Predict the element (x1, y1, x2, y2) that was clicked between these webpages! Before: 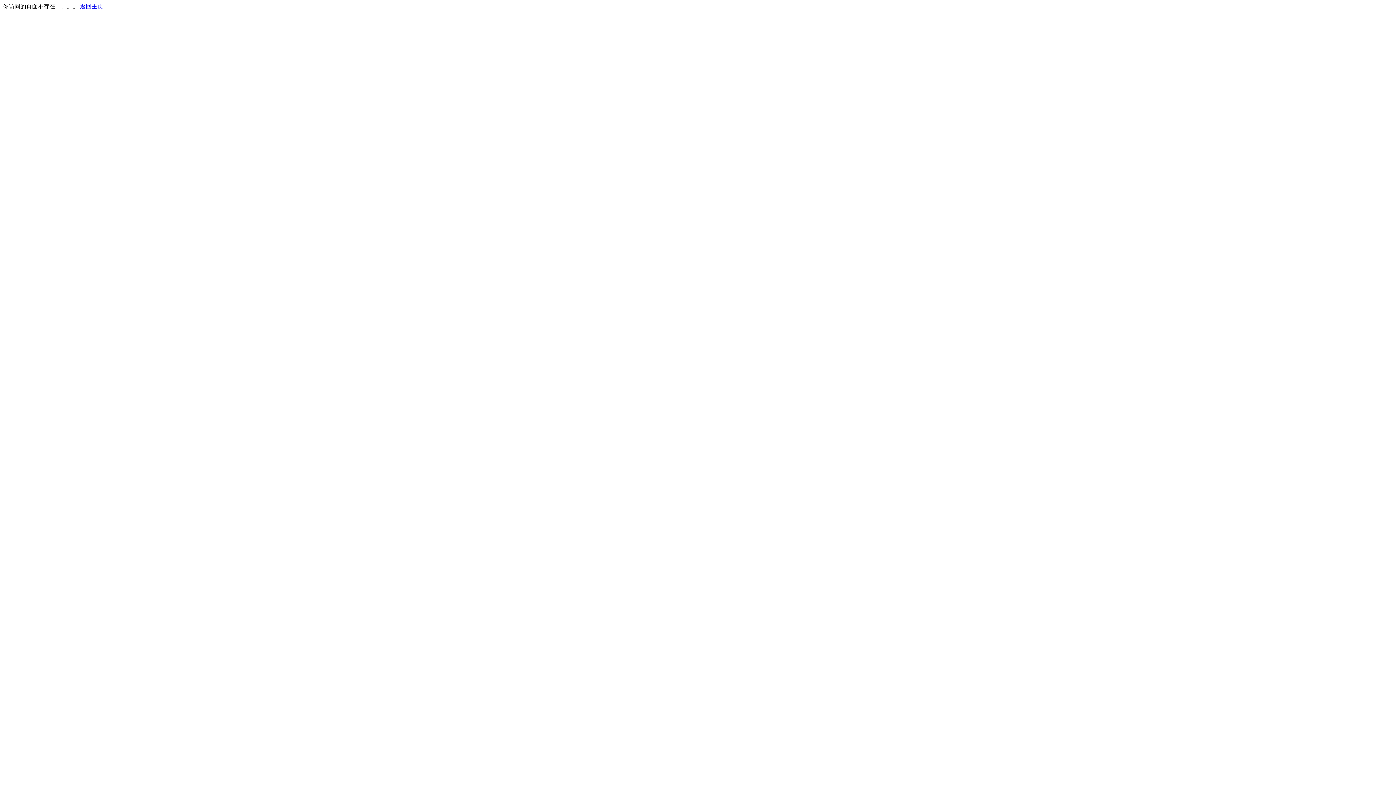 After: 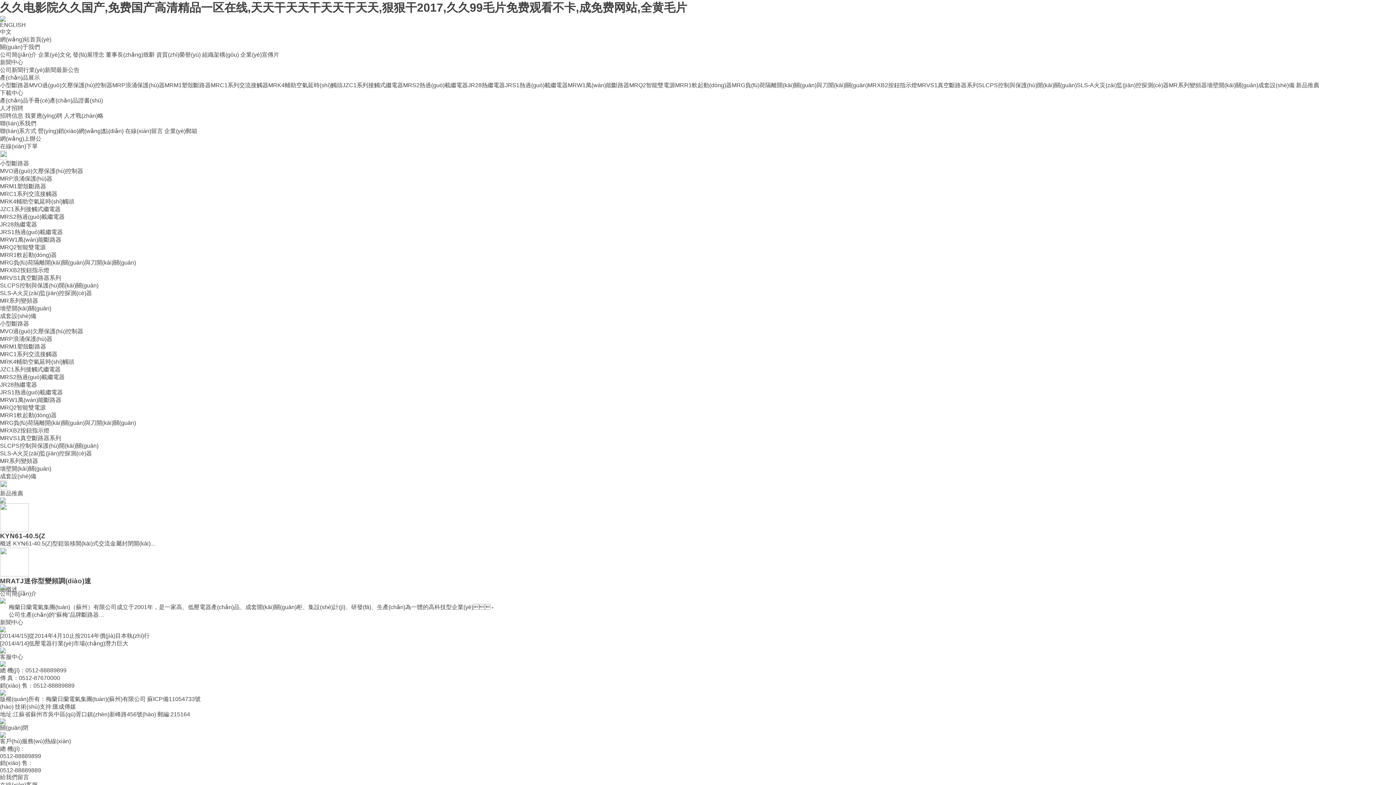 Action: label: 返回主页 bbox: (80, 3, 103, 9)